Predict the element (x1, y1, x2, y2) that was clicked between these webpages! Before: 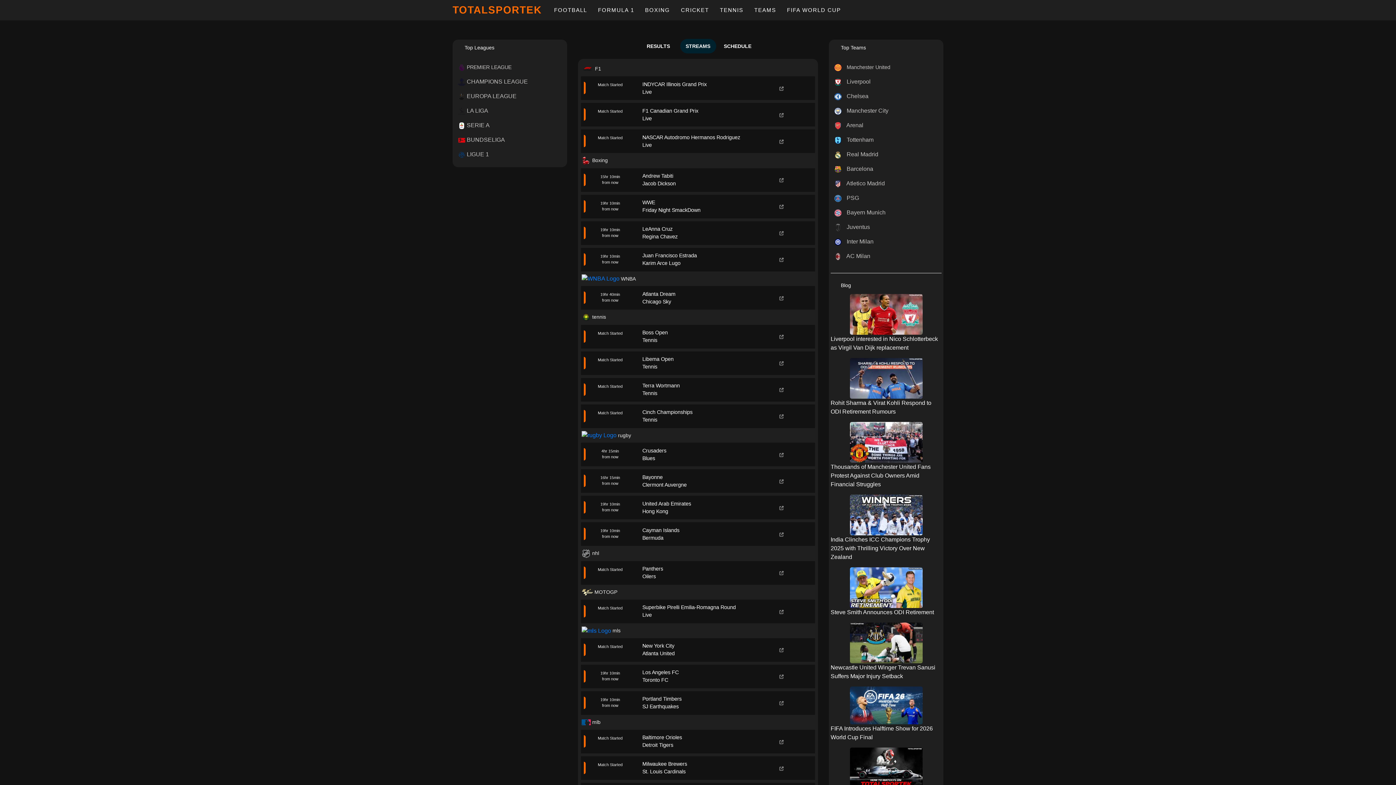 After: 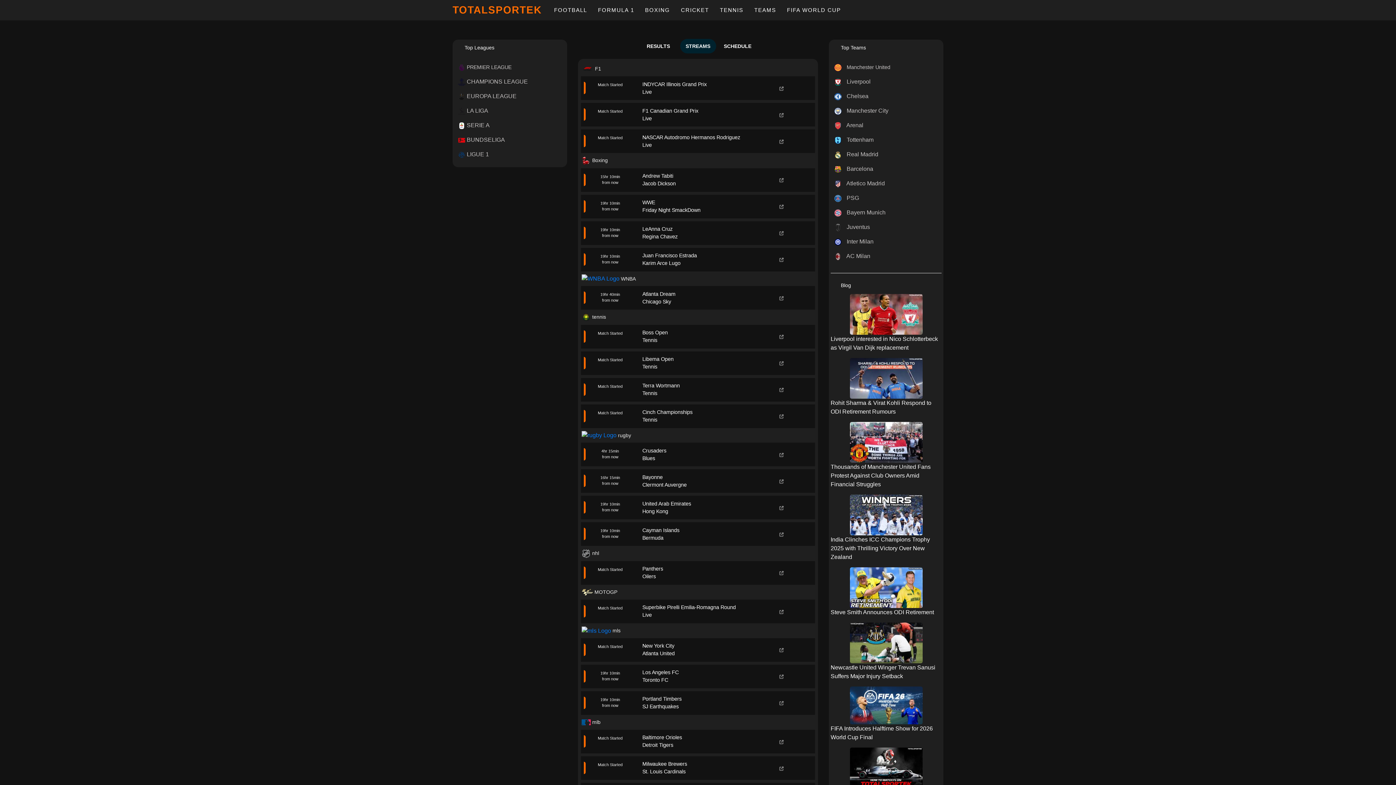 Action: bbox: (578, 324, 818, 348) label: Match Started
Boss Open
Tennis